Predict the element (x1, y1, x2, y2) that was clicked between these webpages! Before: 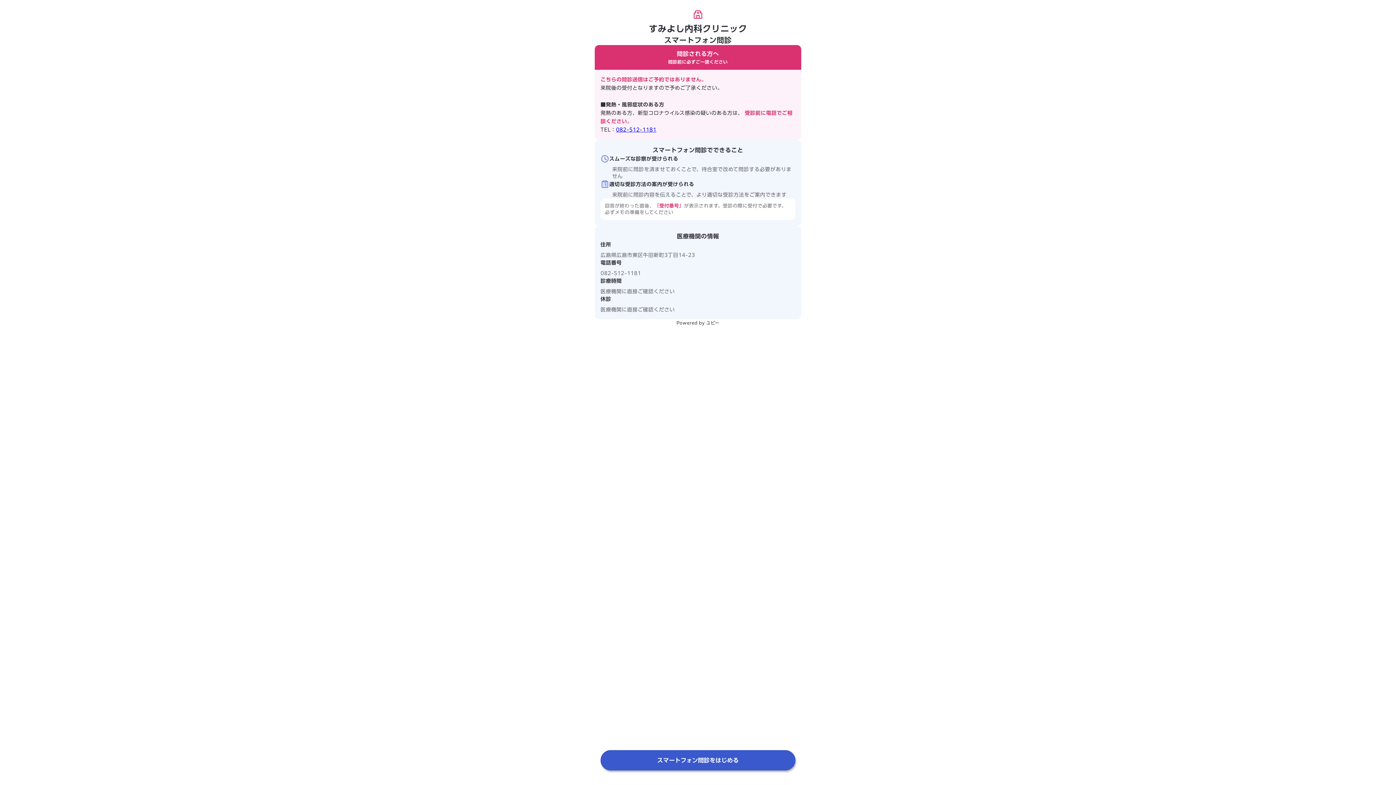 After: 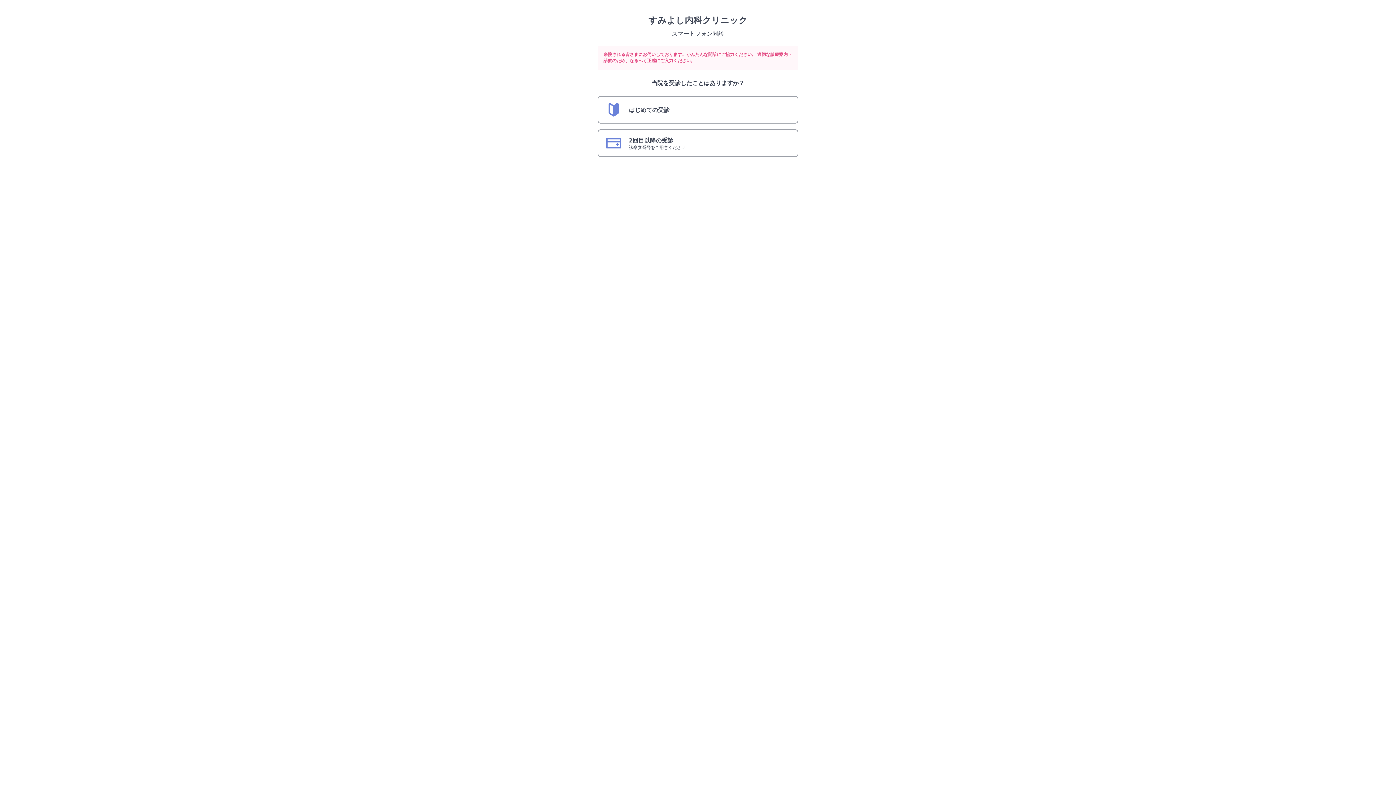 Action: bbox: (600, 750, 795, 770) label: スマートフォン問診をはじめる